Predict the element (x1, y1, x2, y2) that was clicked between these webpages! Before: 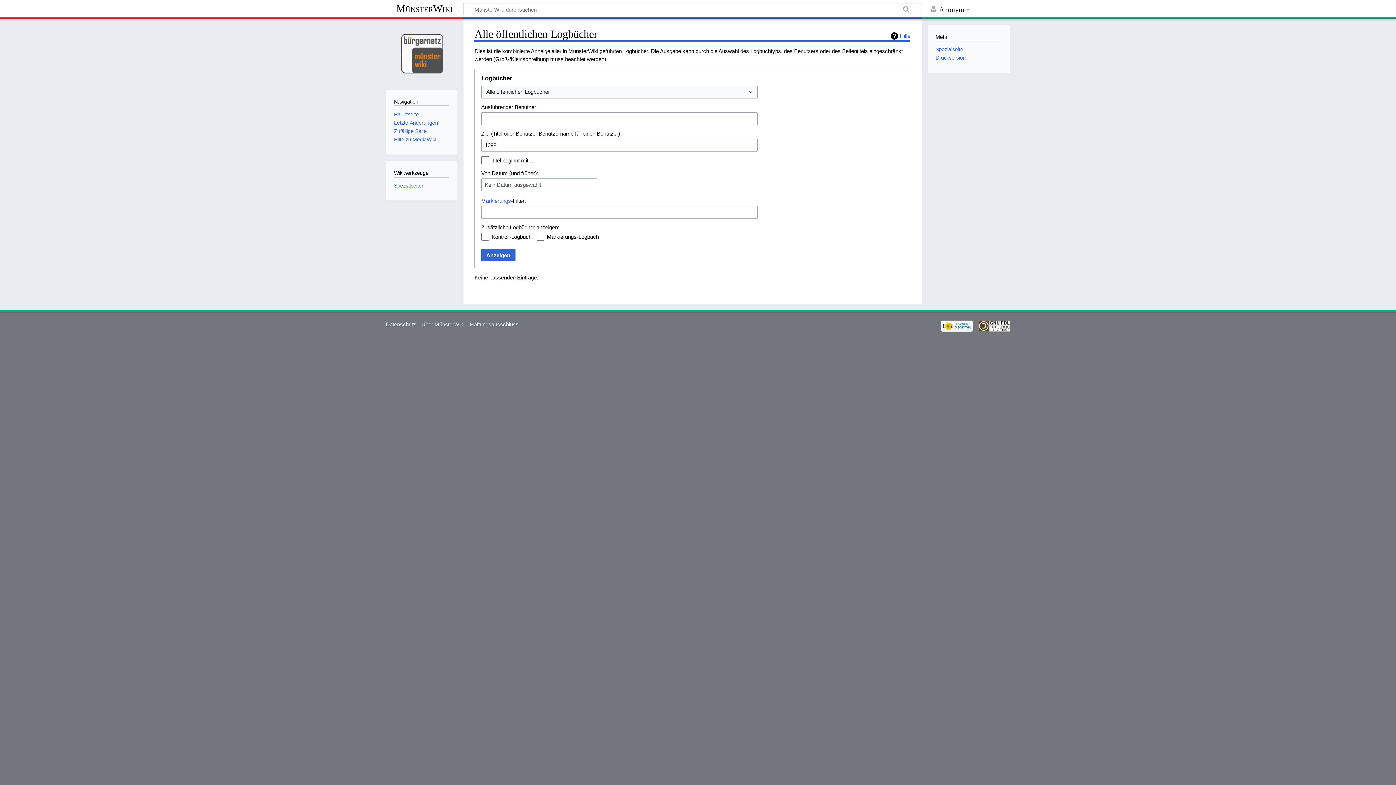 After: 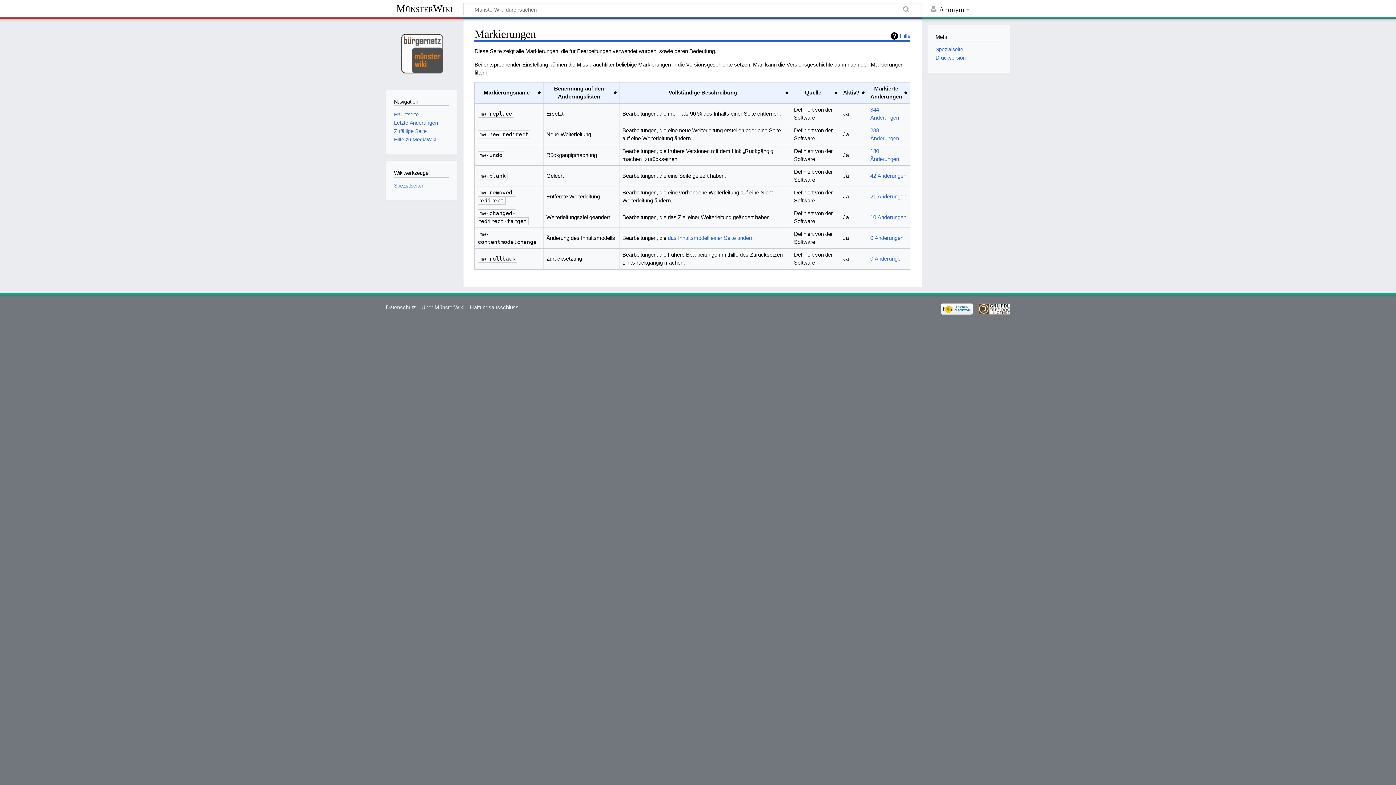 Action: bbox: (481, 197, 511, 203) label: Markierungs